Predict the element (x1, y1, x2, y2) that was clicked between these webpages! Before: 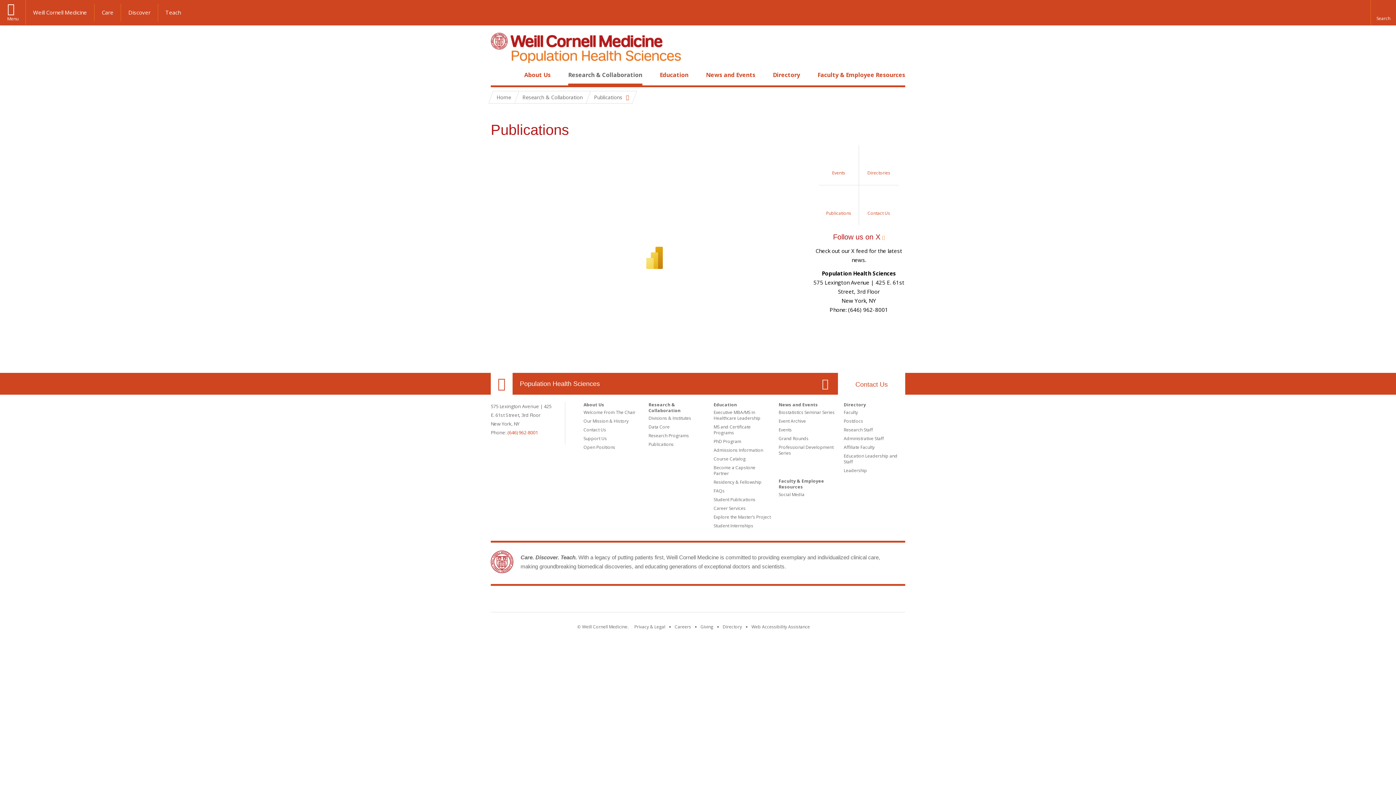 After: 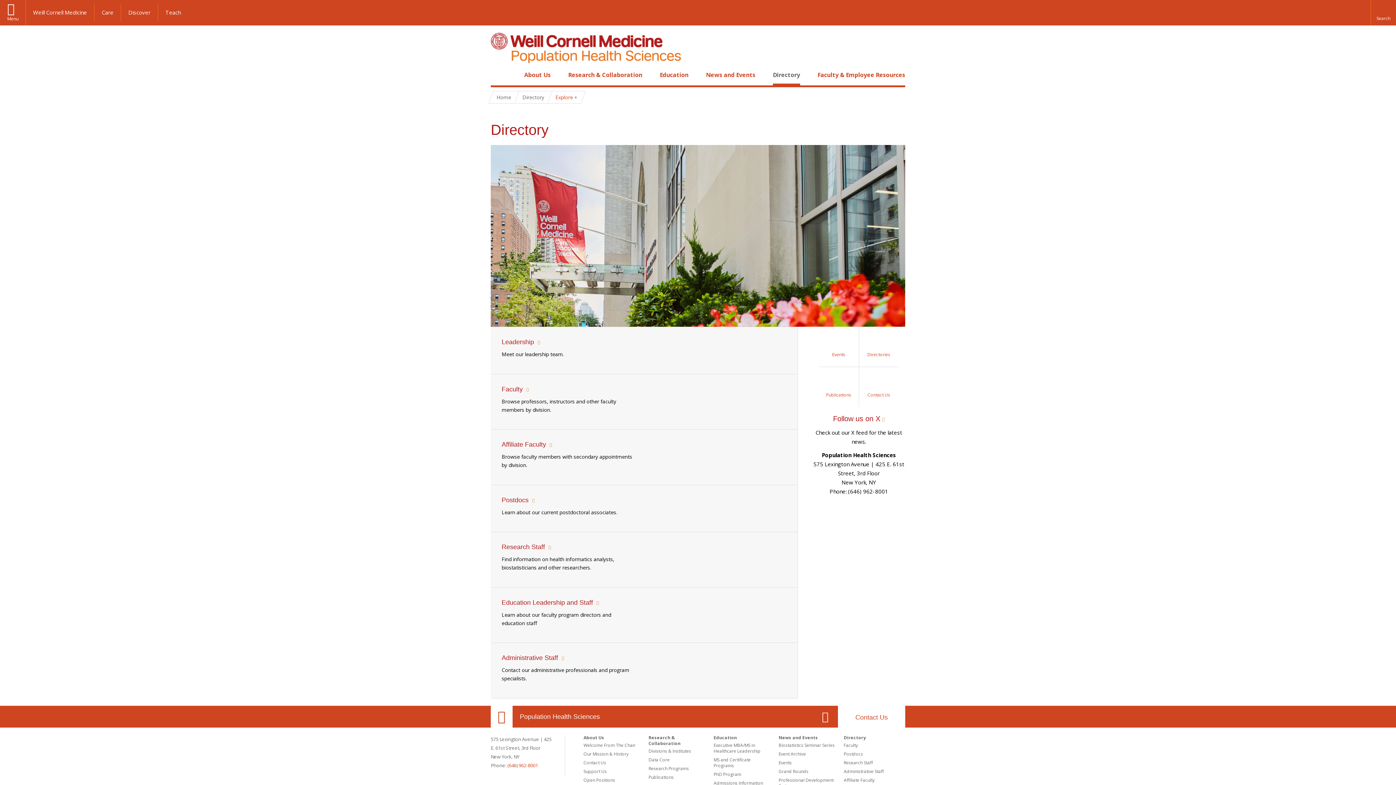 Action: bbox: (859, 145, 899, 185) label: Directories